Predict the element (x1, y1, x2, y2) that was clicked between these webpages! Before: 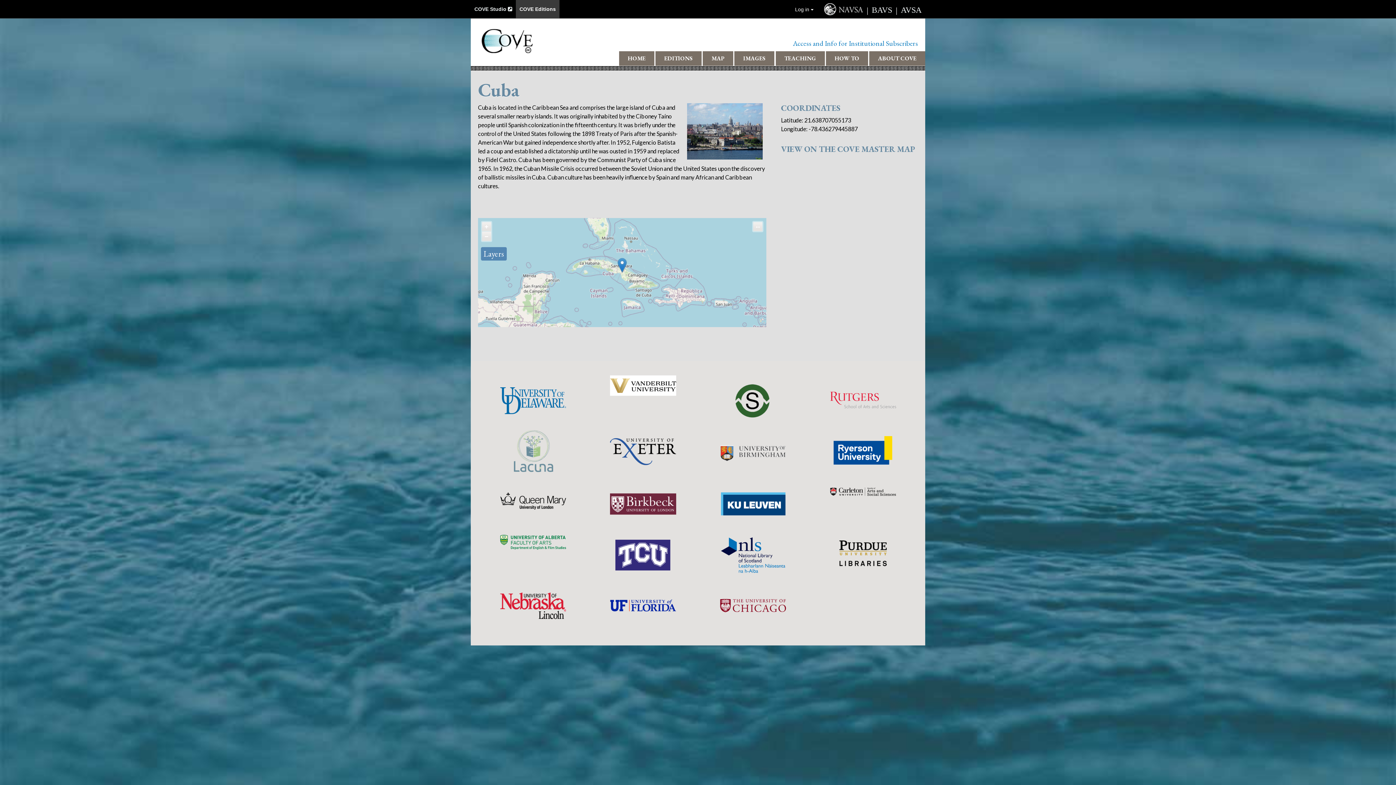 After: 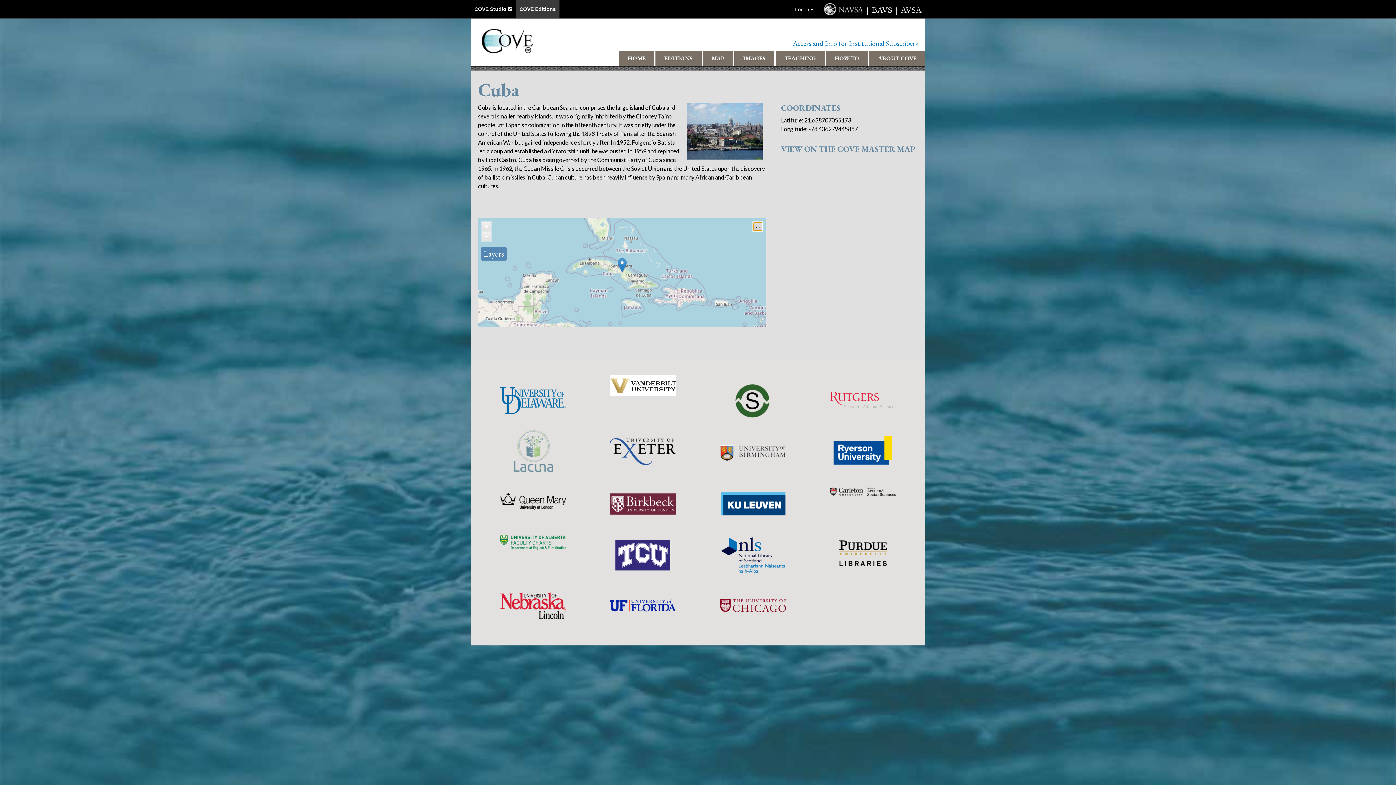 Action: label: ↔ bbox: (753, 222, 762, 231)